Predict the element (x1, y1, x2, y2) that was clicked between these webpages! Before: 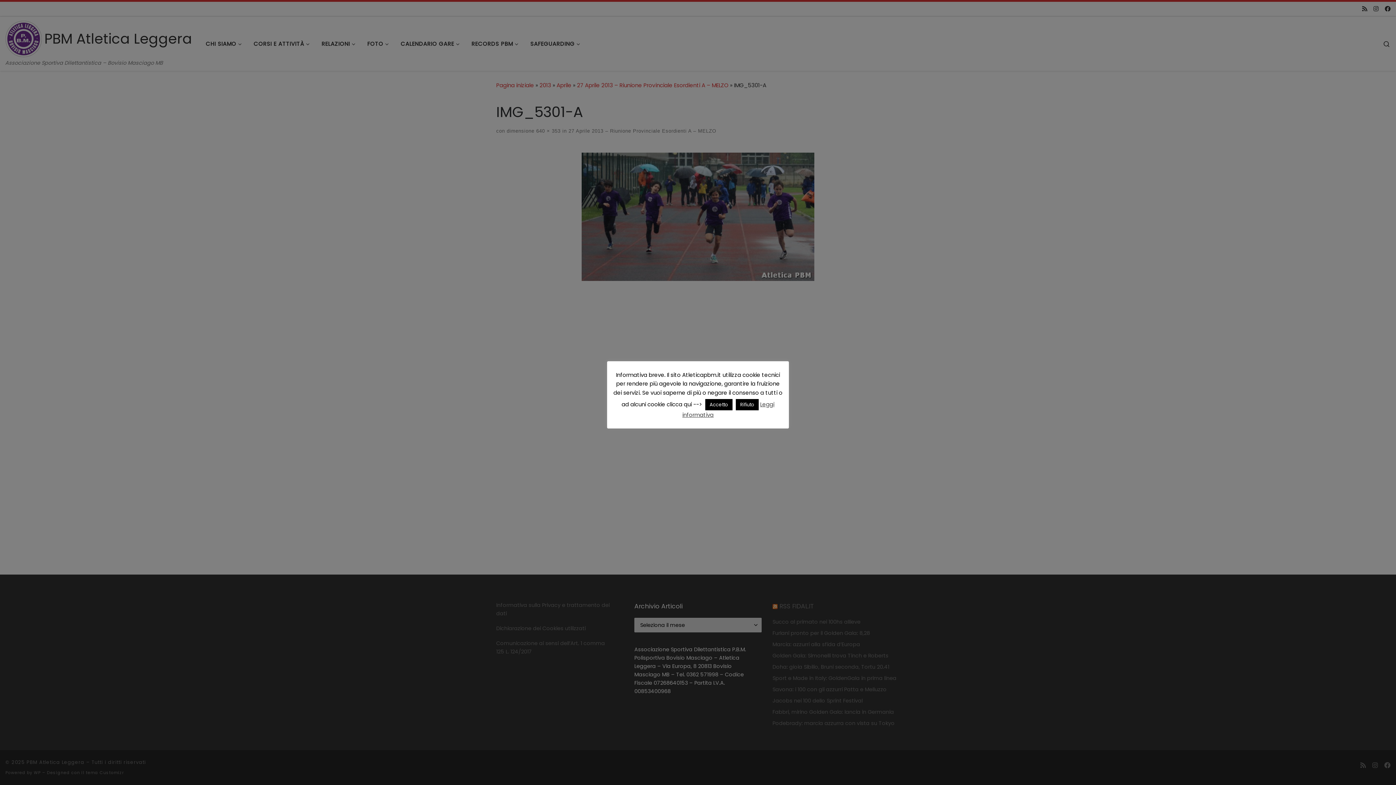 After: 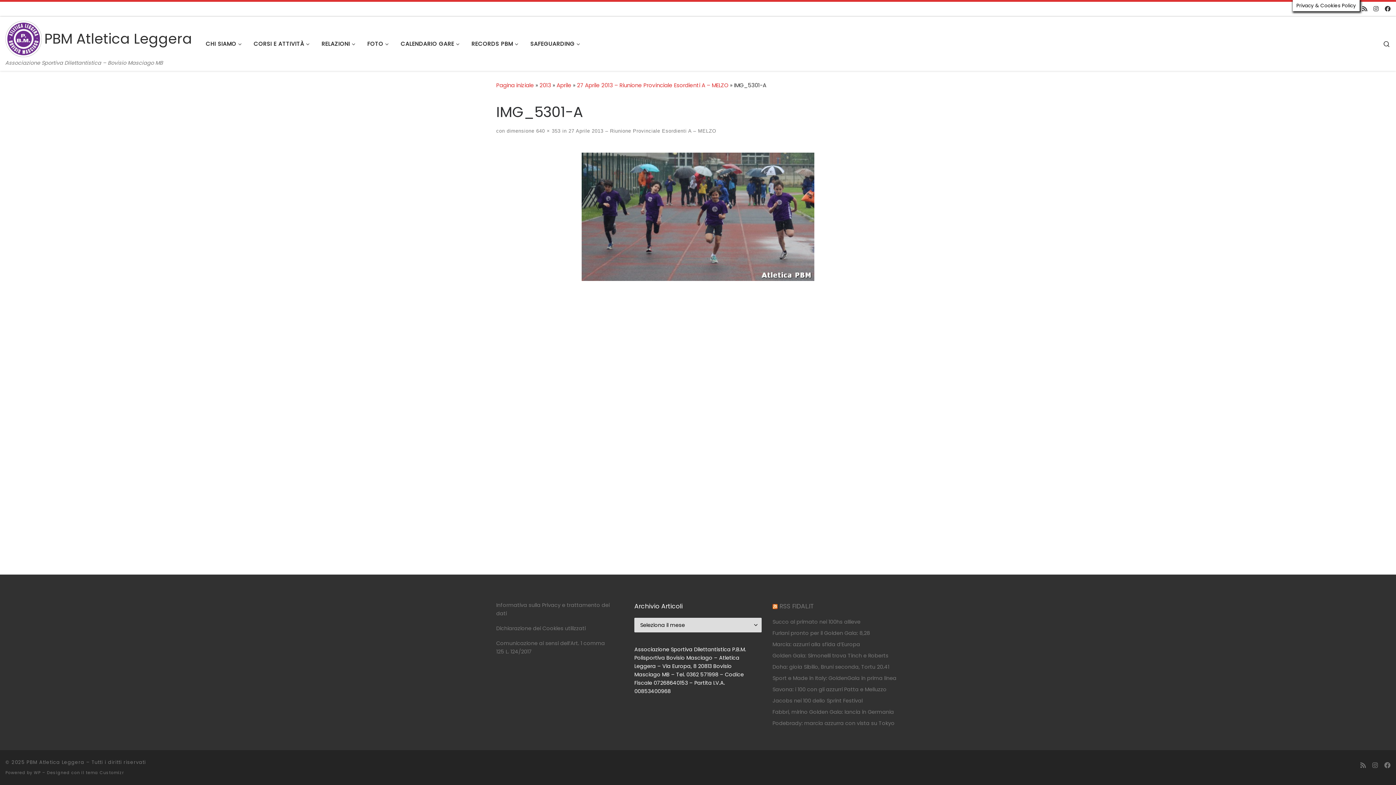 Action: label: Rifiuto bbox: (736, 399, 758, 410)